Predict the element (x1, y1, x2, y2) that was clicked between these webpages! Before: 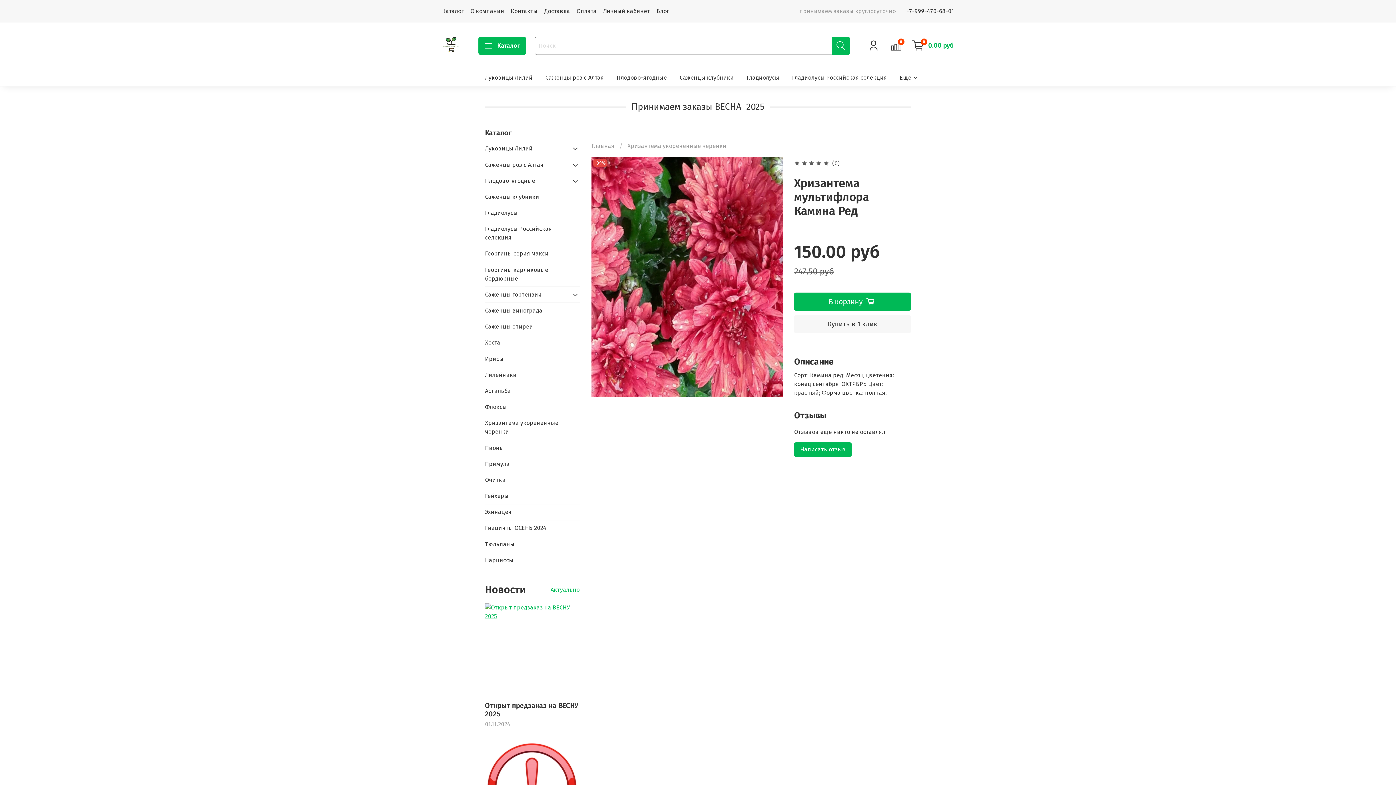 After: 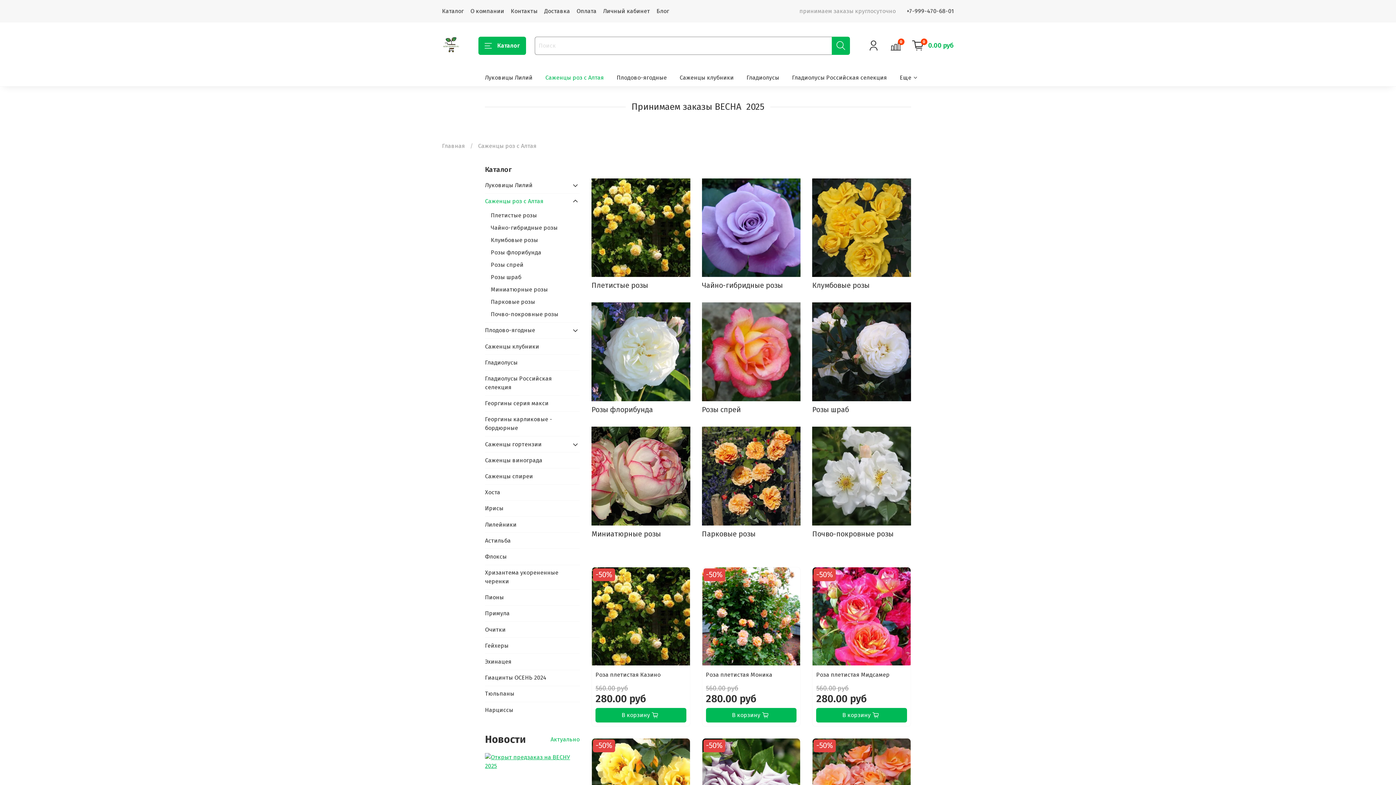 Action: label: Саженцы роз с Алтая bbox: (485, 157, 568, 172)